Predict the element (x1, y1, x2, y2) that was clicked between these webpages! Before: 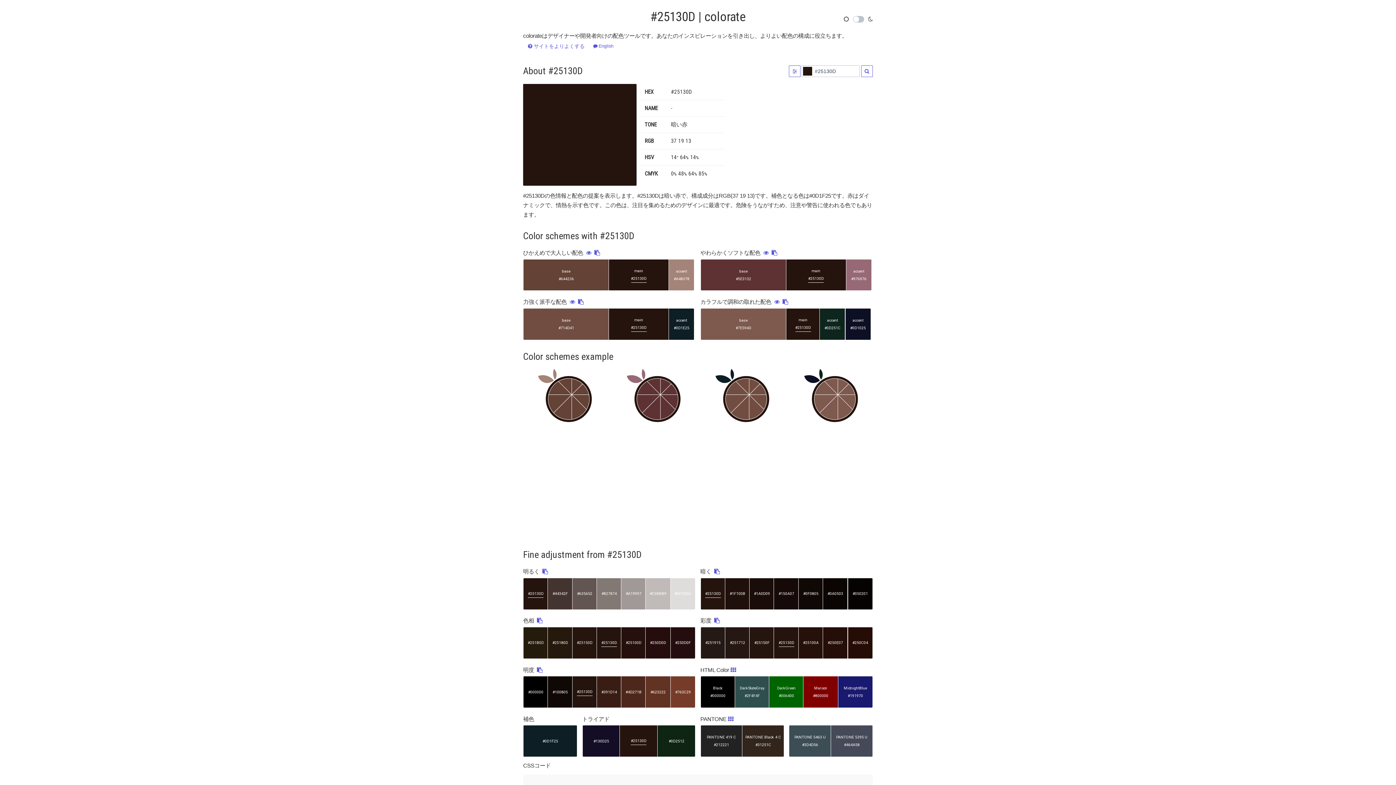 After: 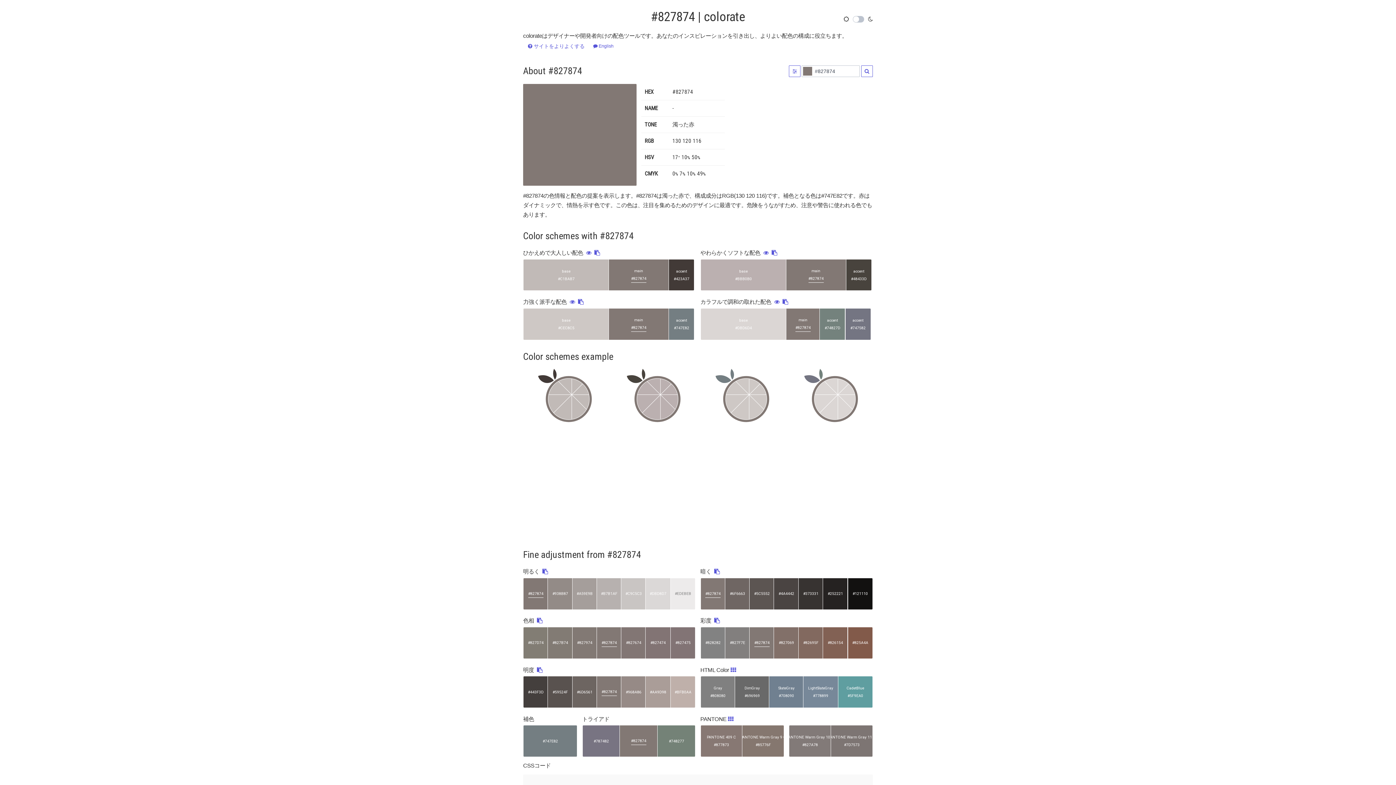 Action: label: #827874 bbox: (596, 578, 621, 610)